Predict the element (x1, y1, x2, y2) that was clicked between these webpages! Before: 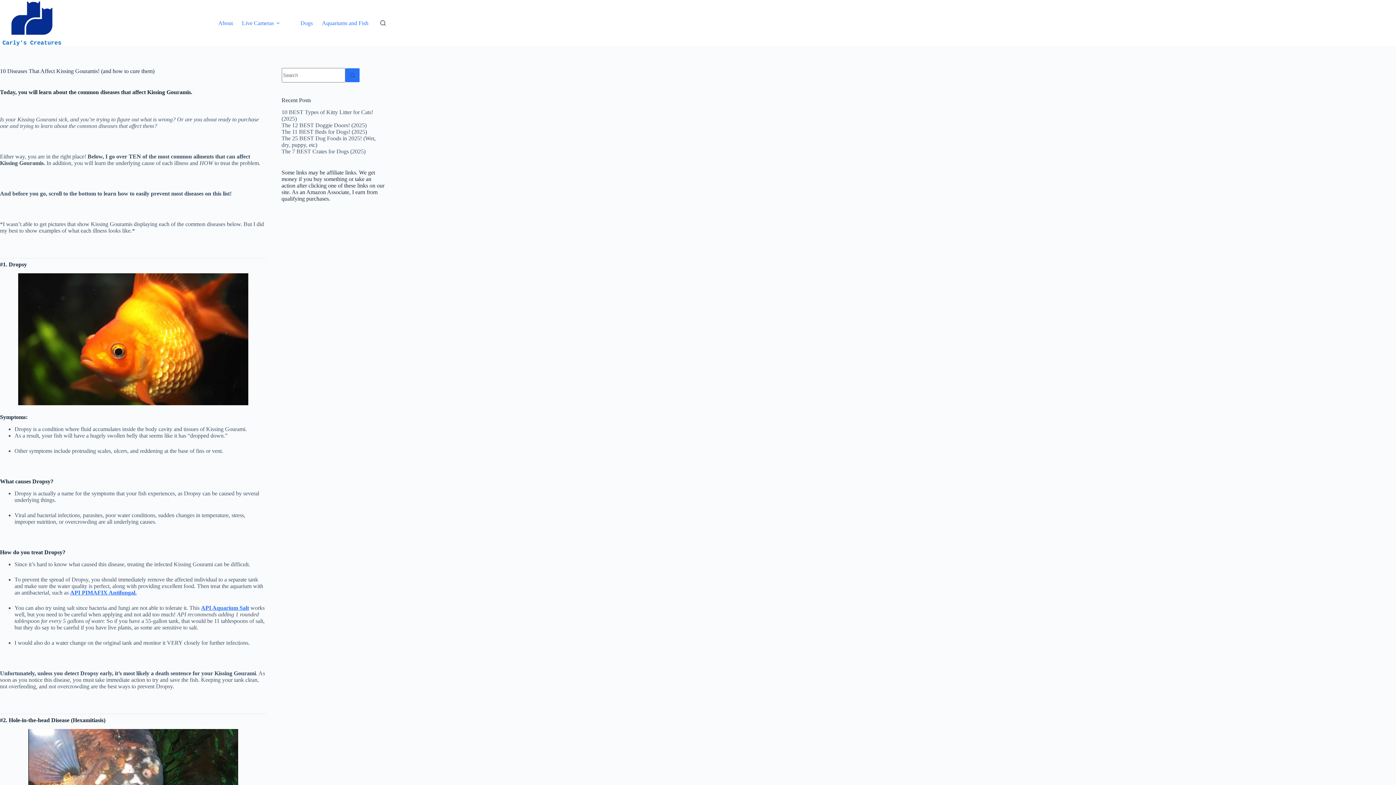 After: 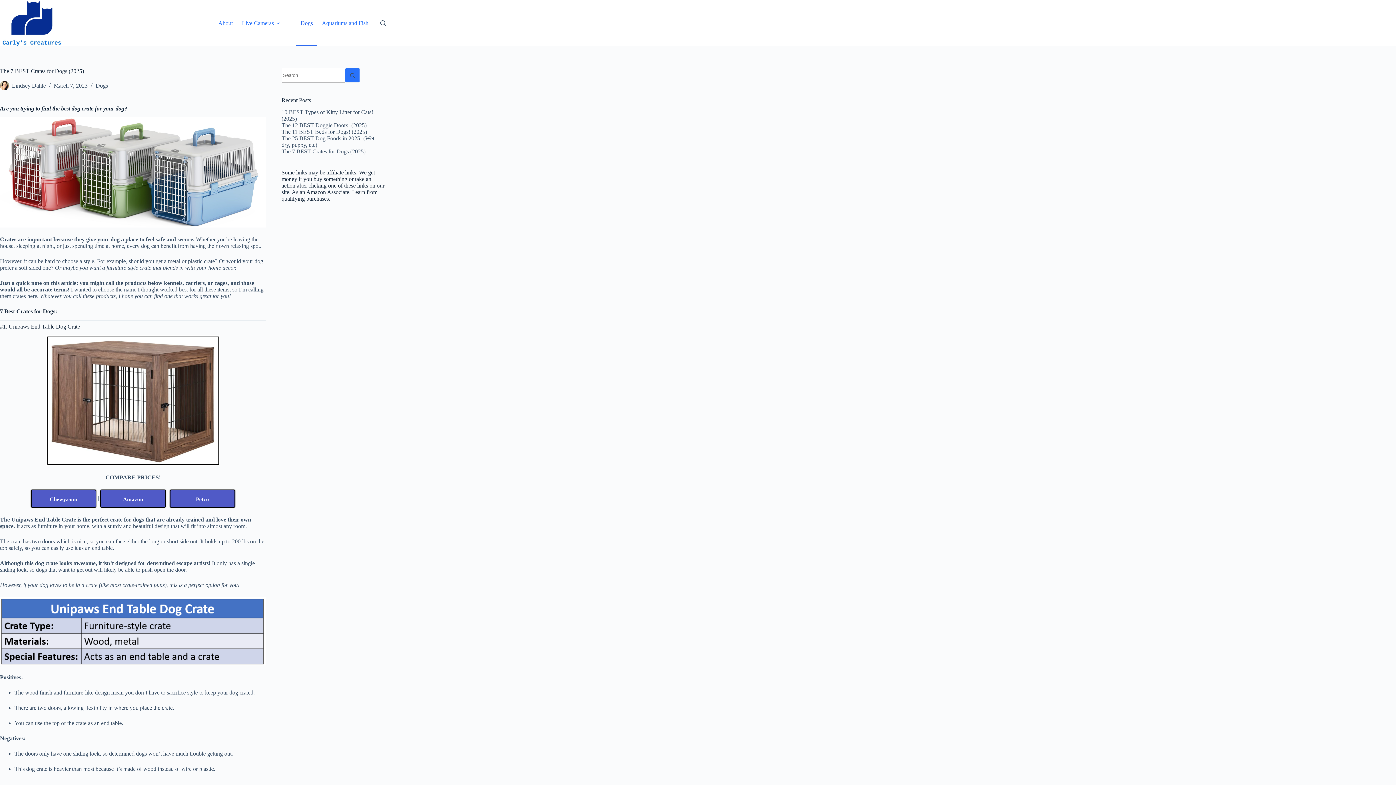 Action: label: The 7 BEST Crates for Dogs (2025) bbox: (281, 148, 365, 154)